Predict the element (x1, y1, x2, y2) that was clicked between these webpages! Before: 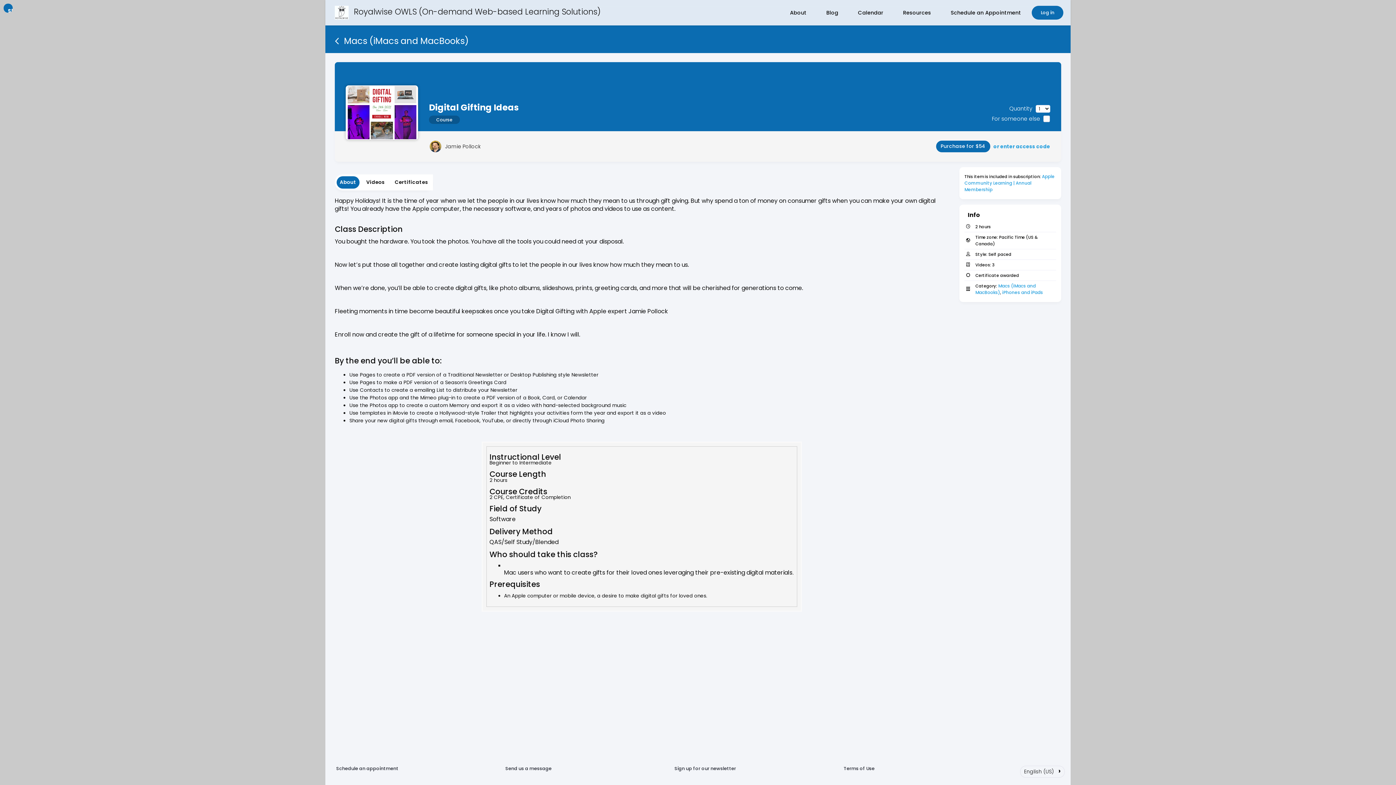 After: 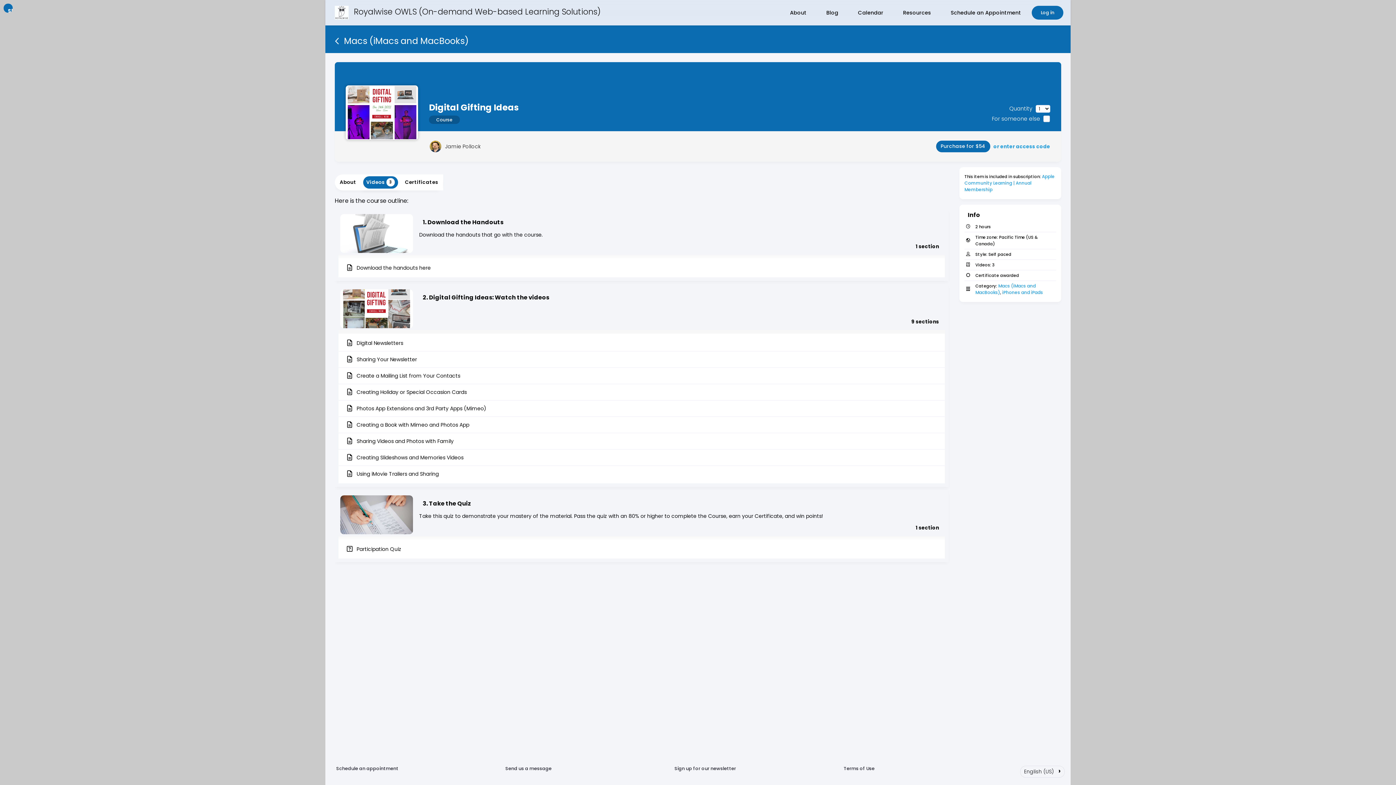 Action: bbox: (361, 174, 389, 190) label: Videos